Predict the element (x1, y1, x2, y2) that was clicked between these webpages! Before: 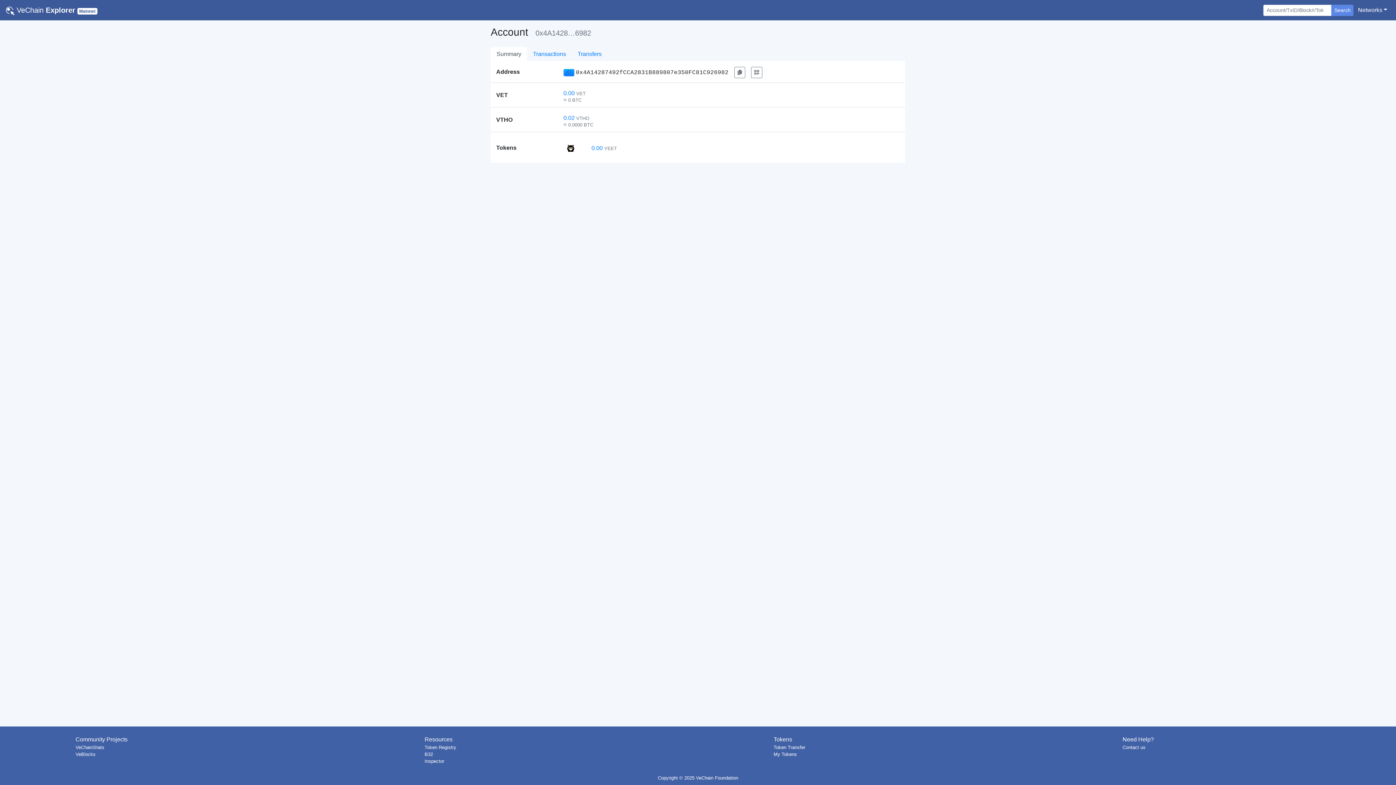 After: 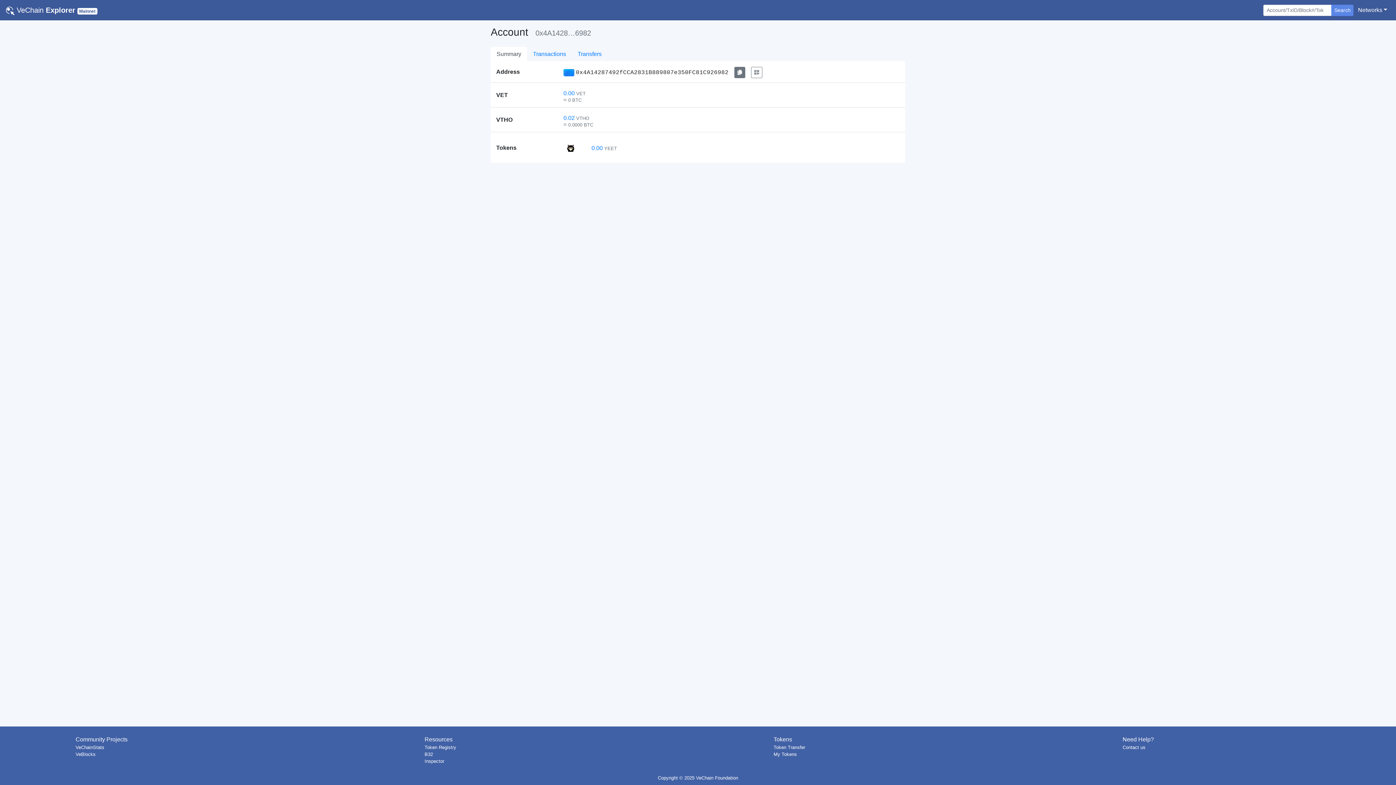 Action: bbox: (734, 66, 745, 78)